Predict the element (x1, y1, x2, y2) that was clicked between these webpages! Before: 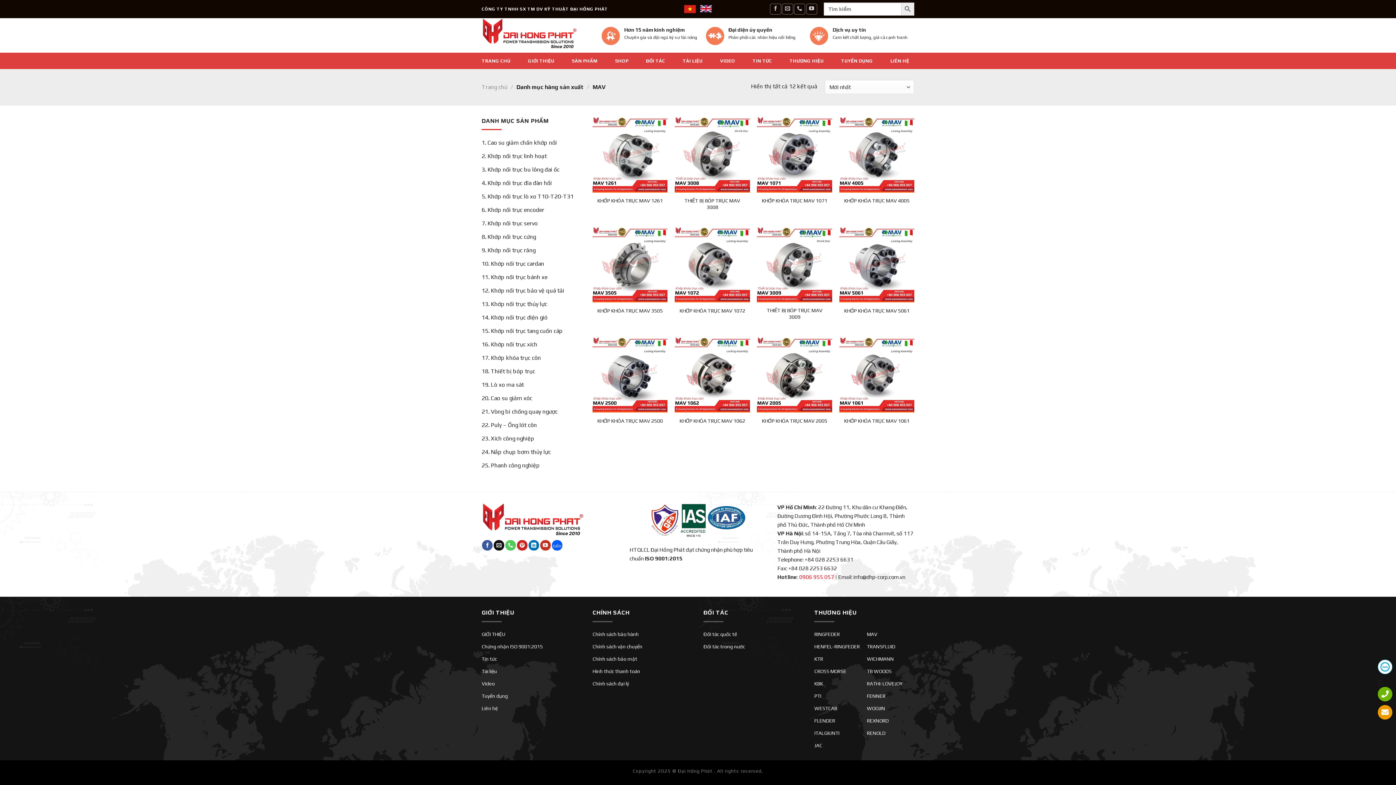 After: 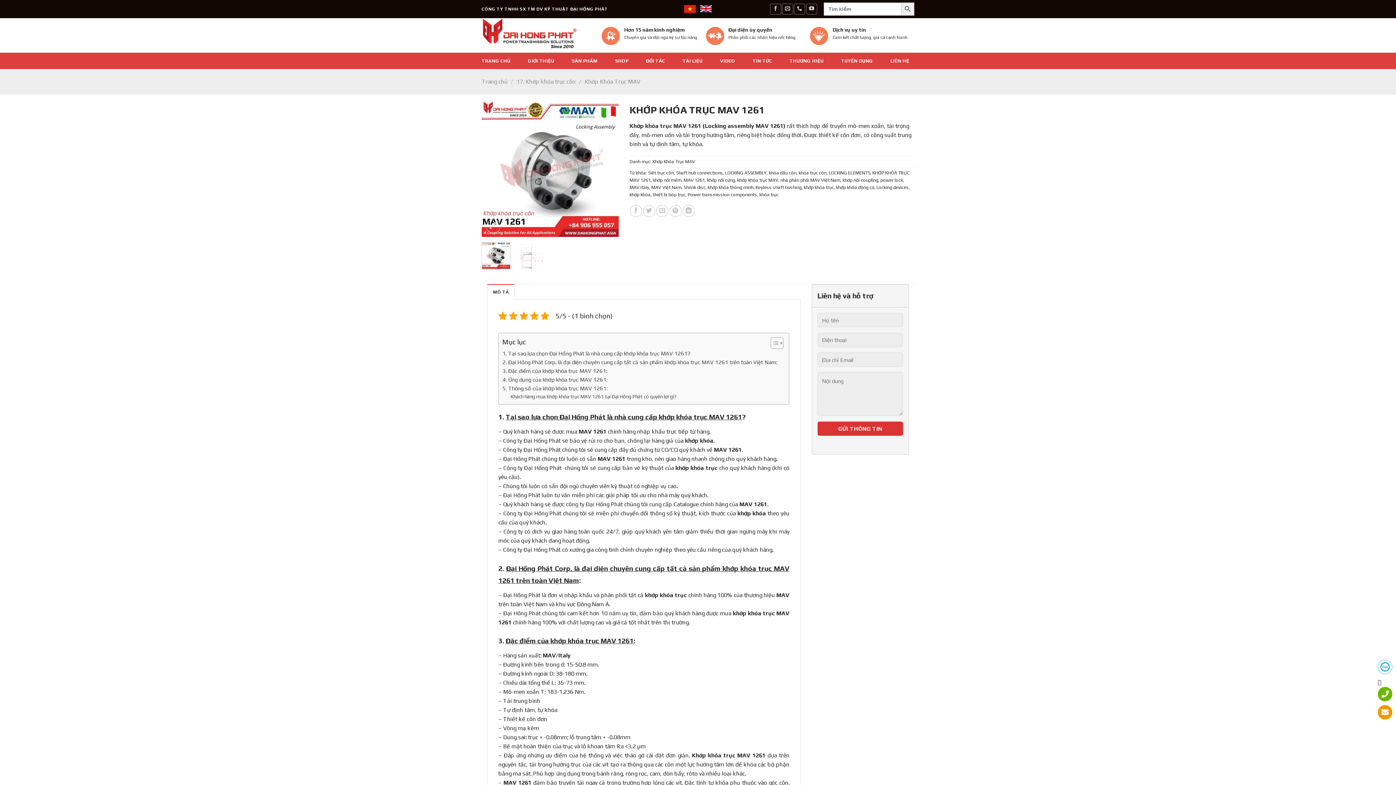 Action: label: KHỚP KHÓA TRỤC MAV 1261 bbox: (592, 116, 667, 191)